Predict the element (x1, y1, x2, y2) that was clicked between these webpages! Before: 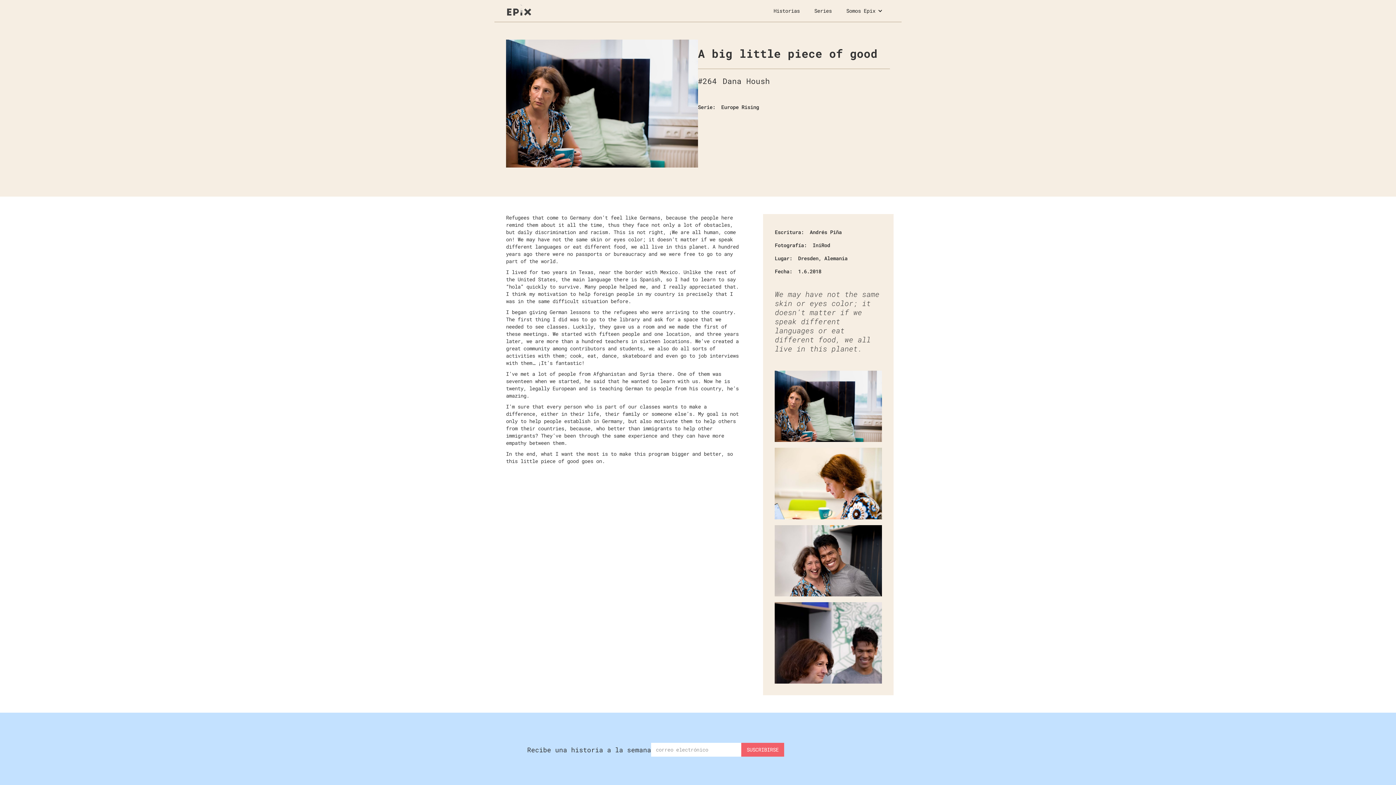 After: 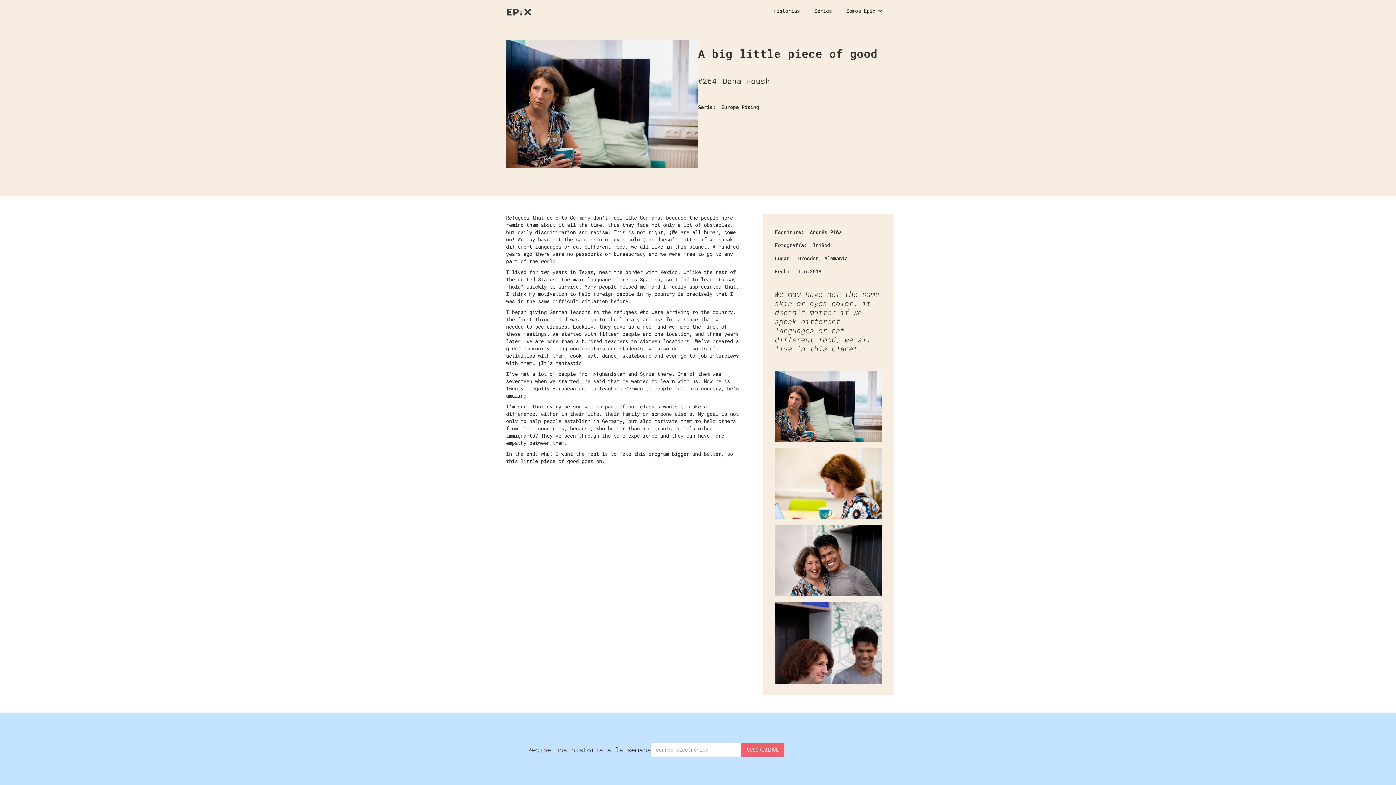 Action: label: open lightbox bbox: (775, 370, 882, 442)